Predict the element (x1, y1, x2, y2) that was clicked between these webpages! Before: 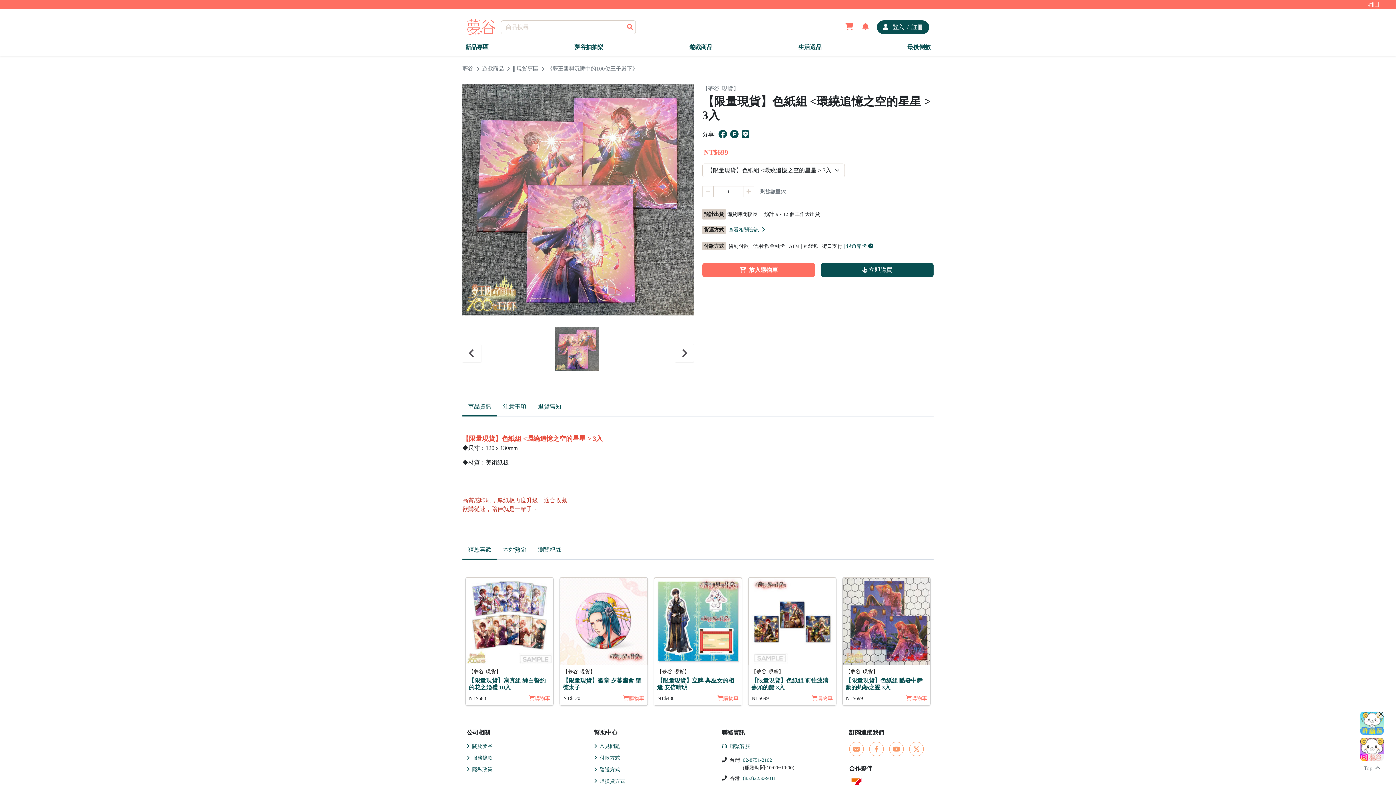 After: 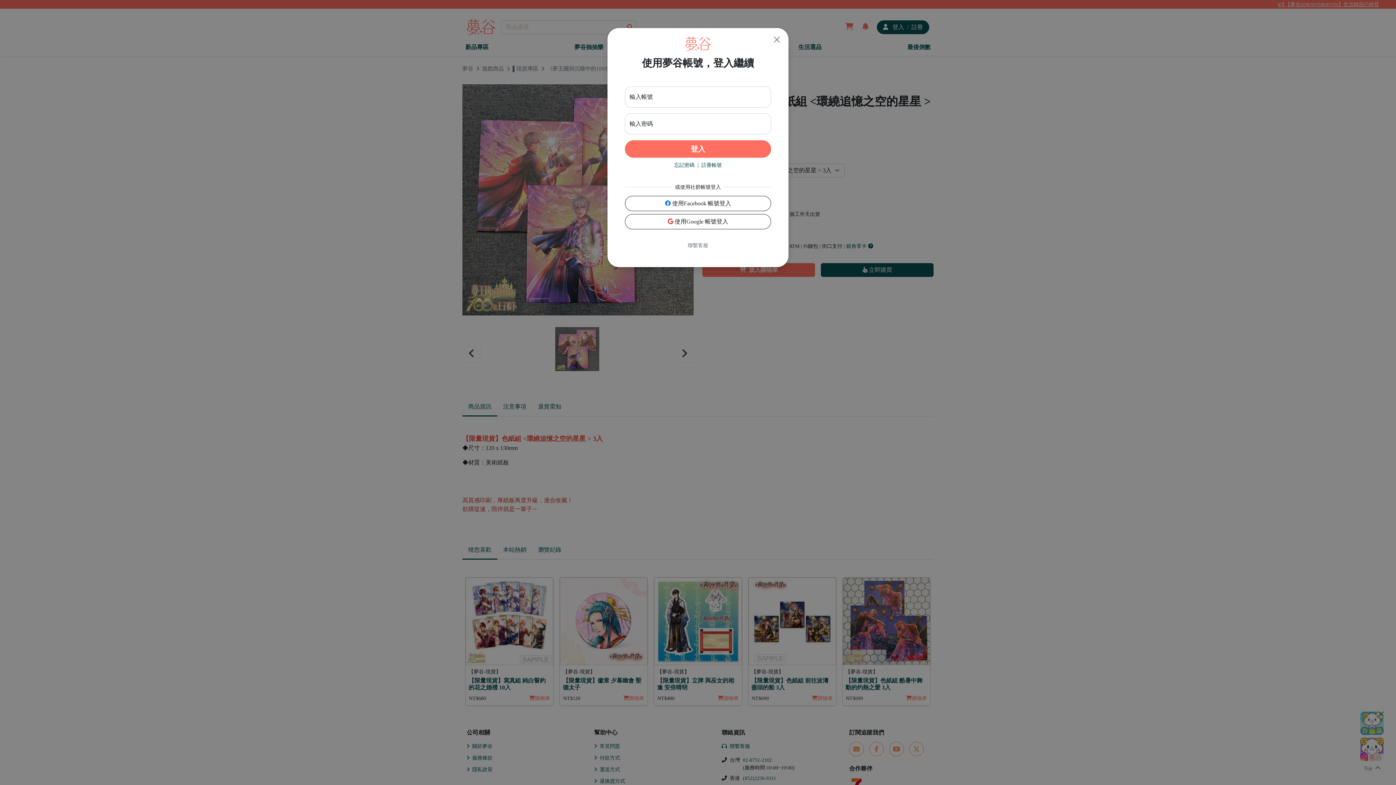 Action: bbox: (811, 694, 833, 702) label: 購物車